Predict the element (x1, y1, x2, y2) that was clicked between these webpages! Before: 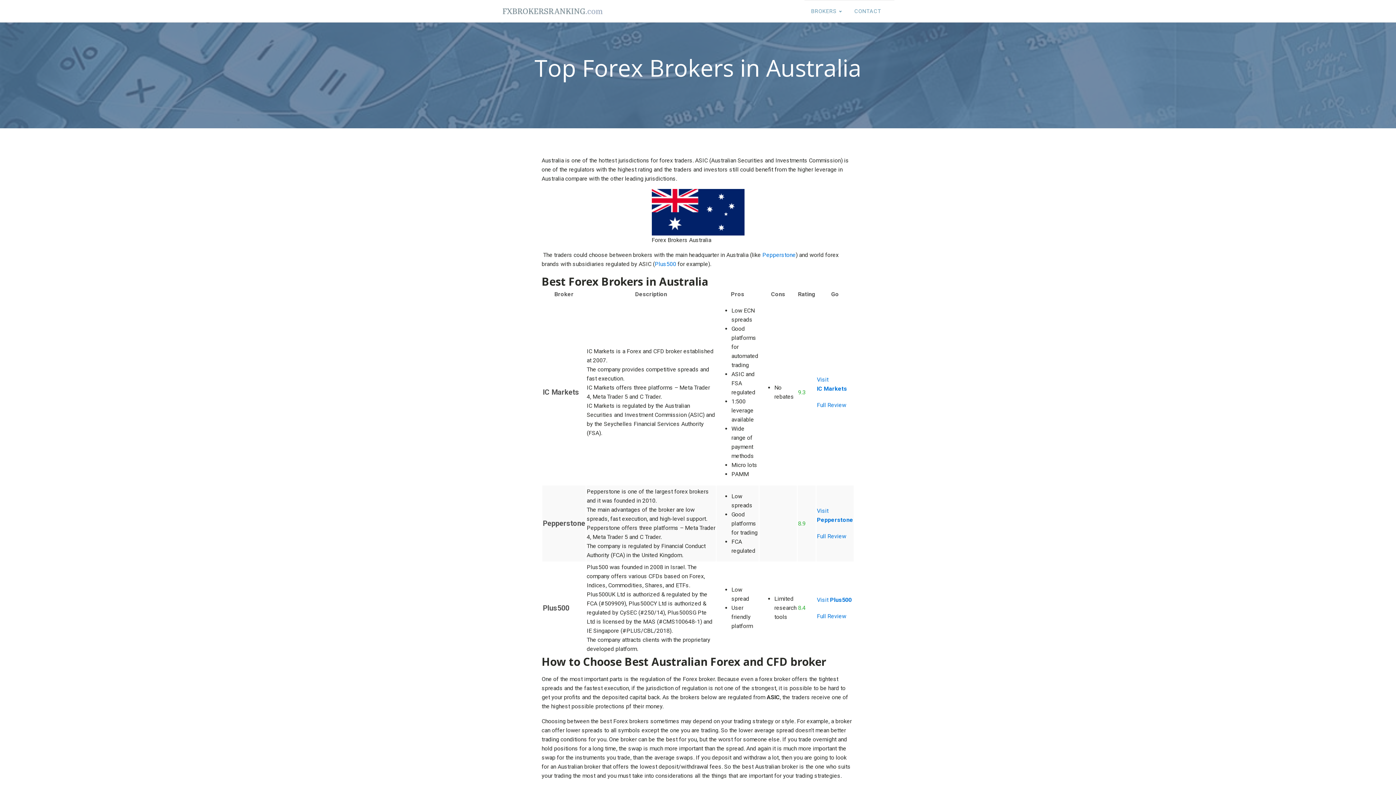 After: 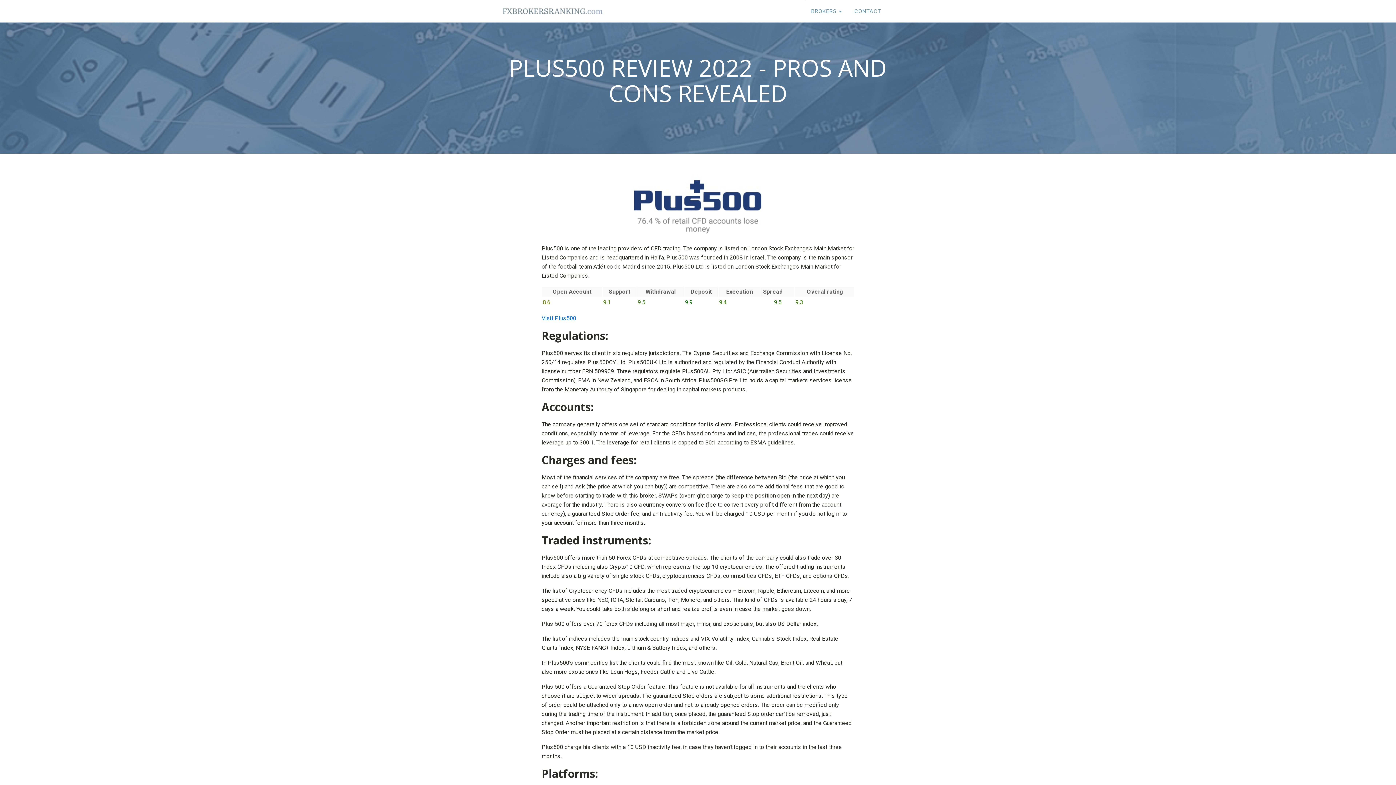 Action: label: Plus500 bbox: (654, 260, 676, 267)